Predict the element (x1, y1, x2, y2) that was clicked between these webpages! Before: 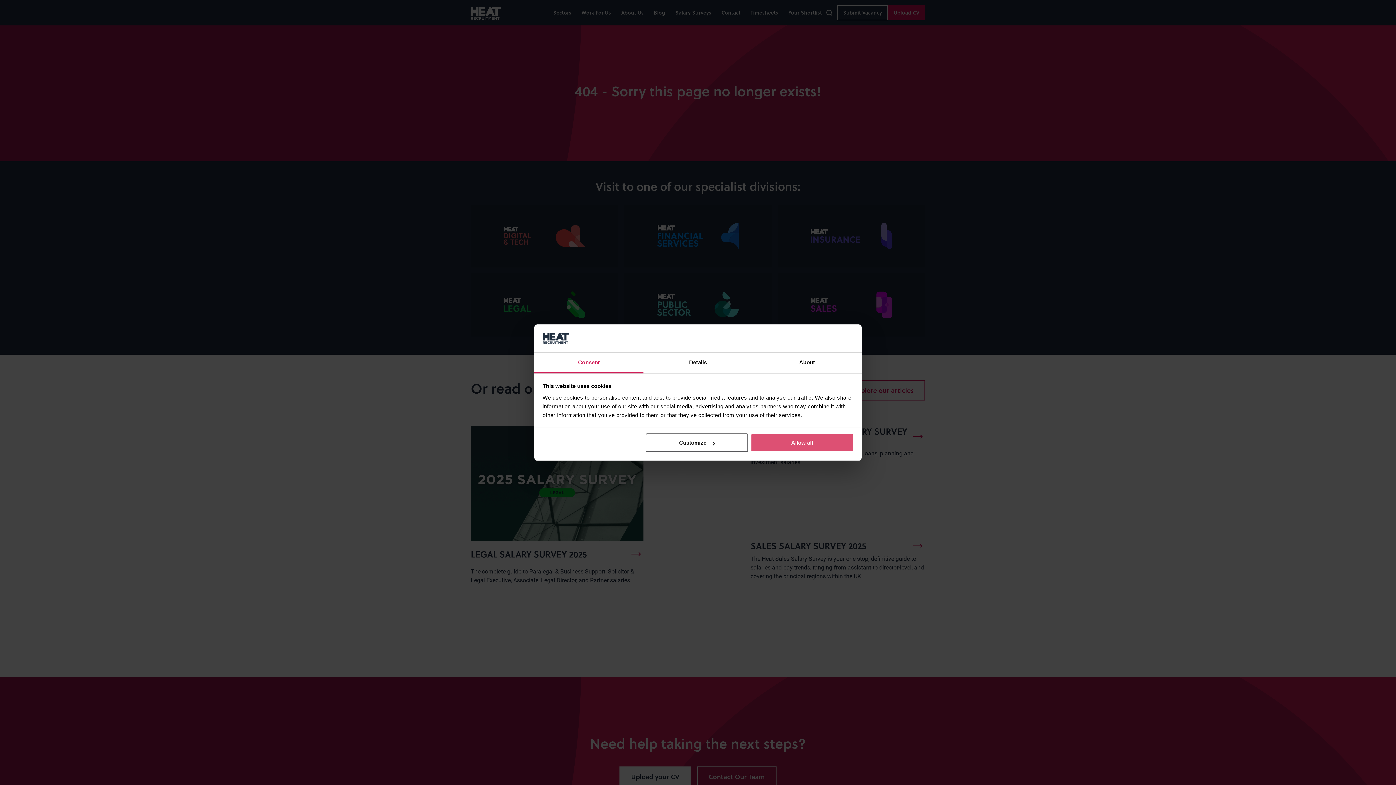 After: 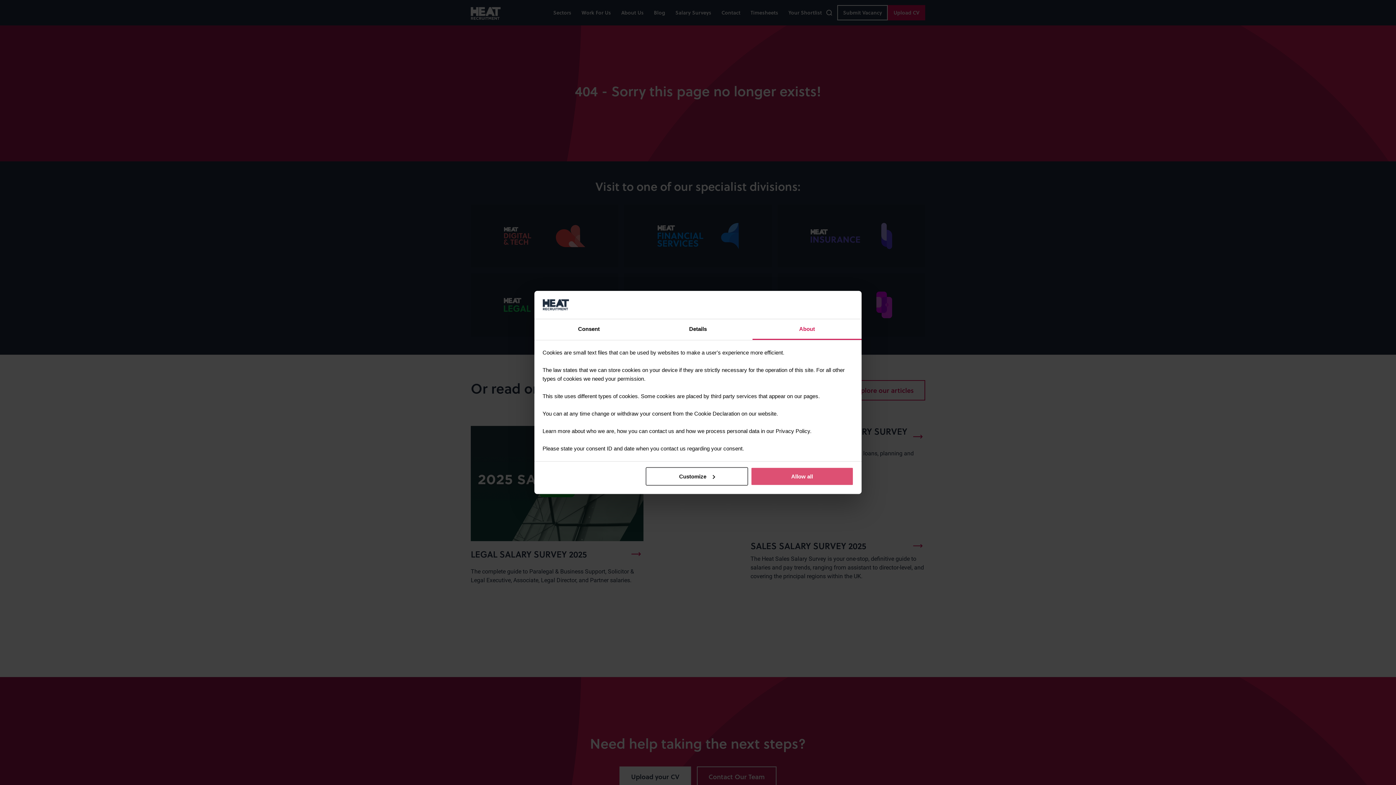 Action: bbox: (752, 352, 861, 373) label: About